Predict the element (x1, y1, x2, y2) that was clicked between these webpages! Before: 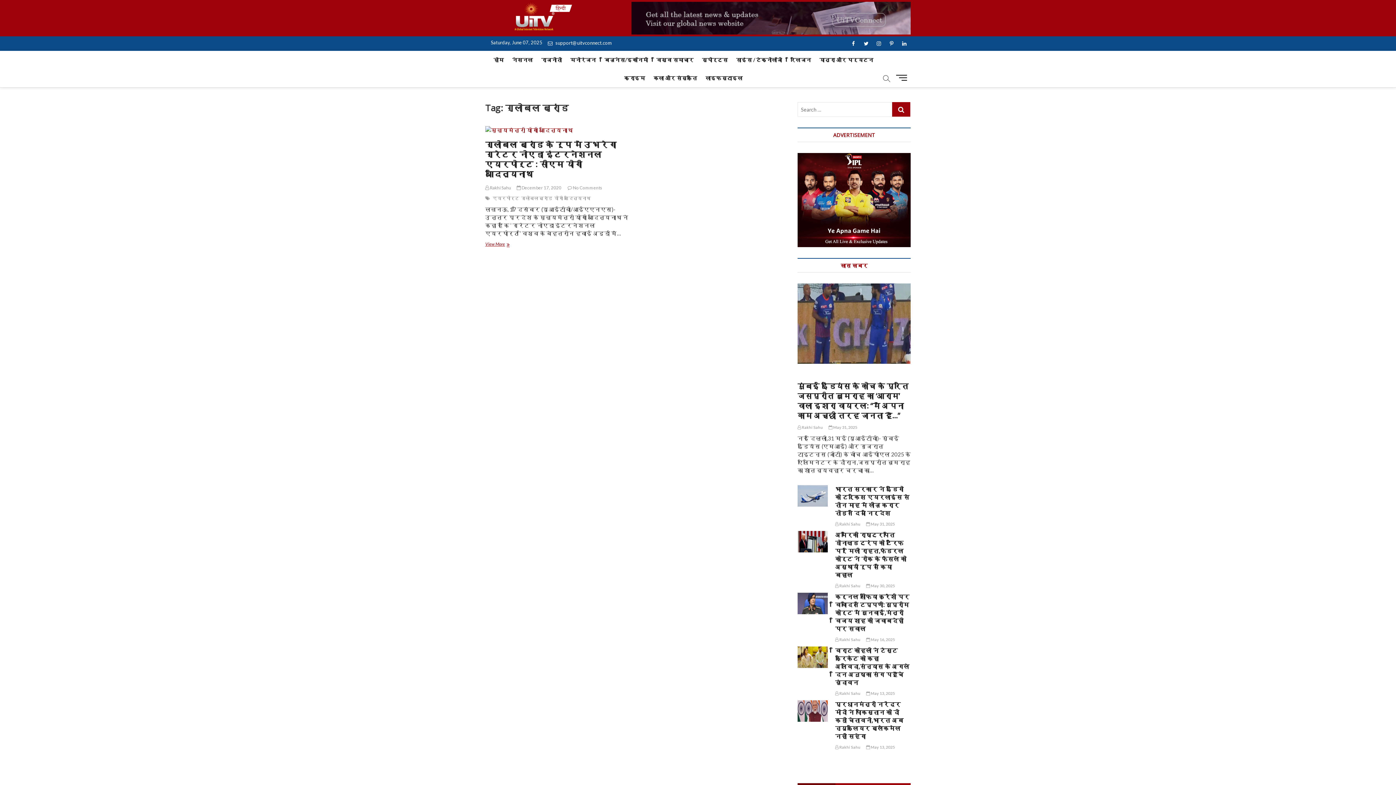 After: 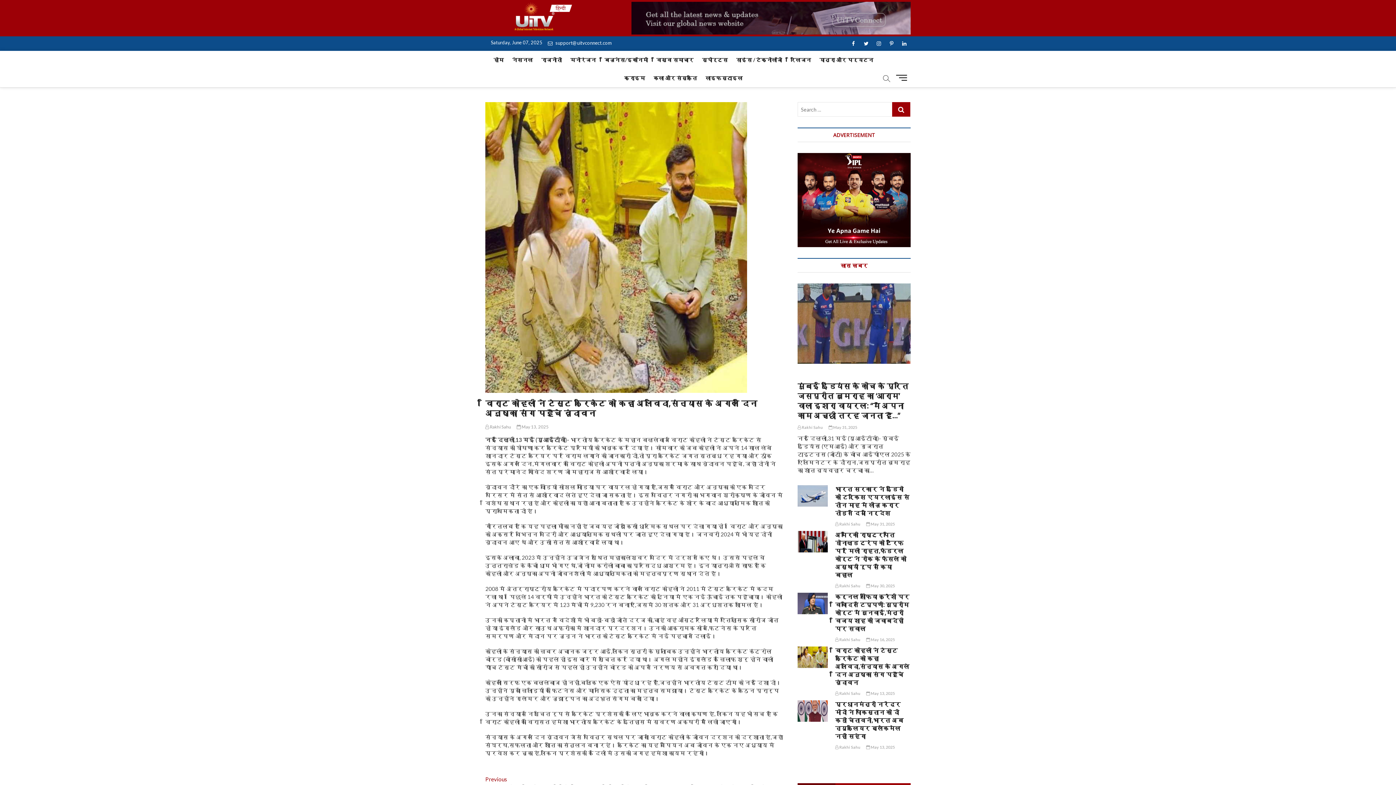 Action: bbox: (866, 691, 895, 695) label:  May 13, 2025